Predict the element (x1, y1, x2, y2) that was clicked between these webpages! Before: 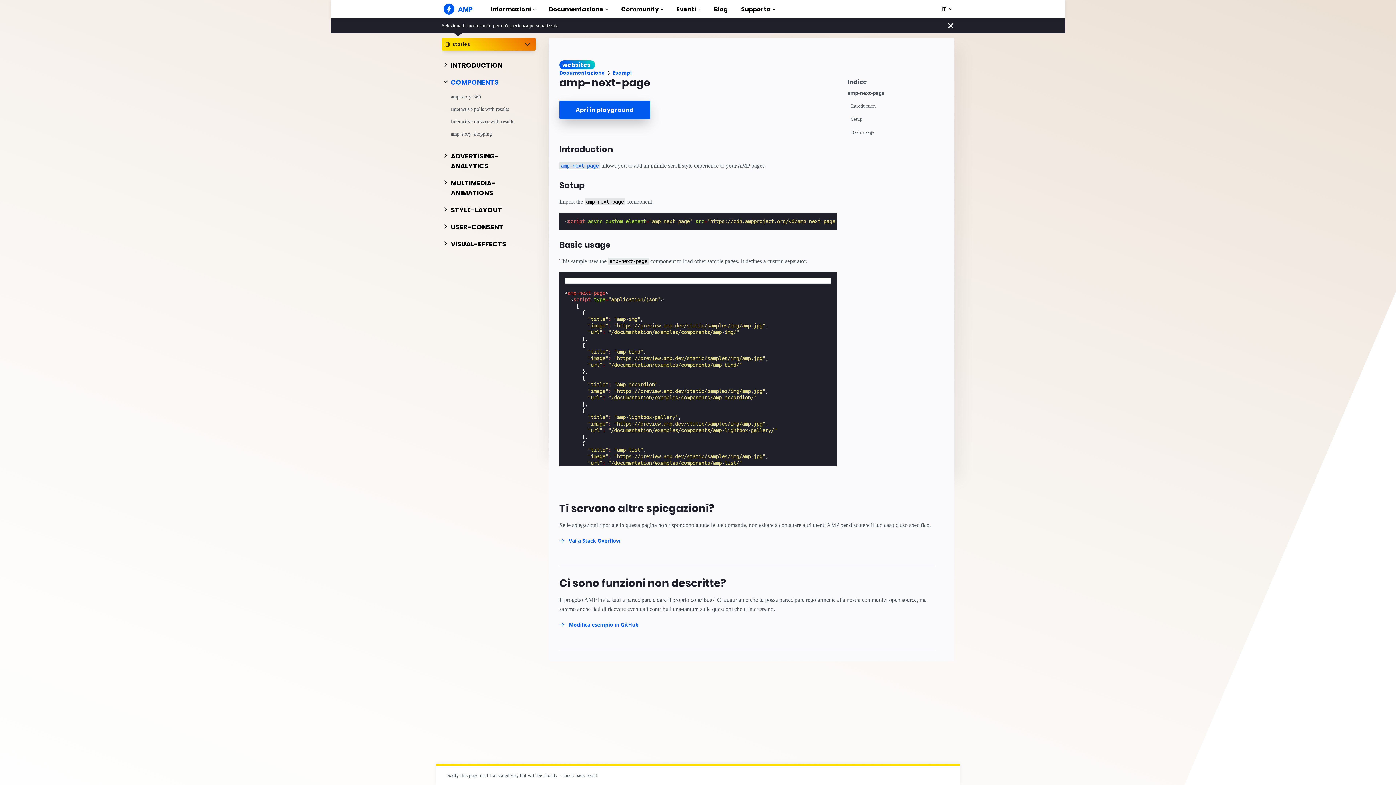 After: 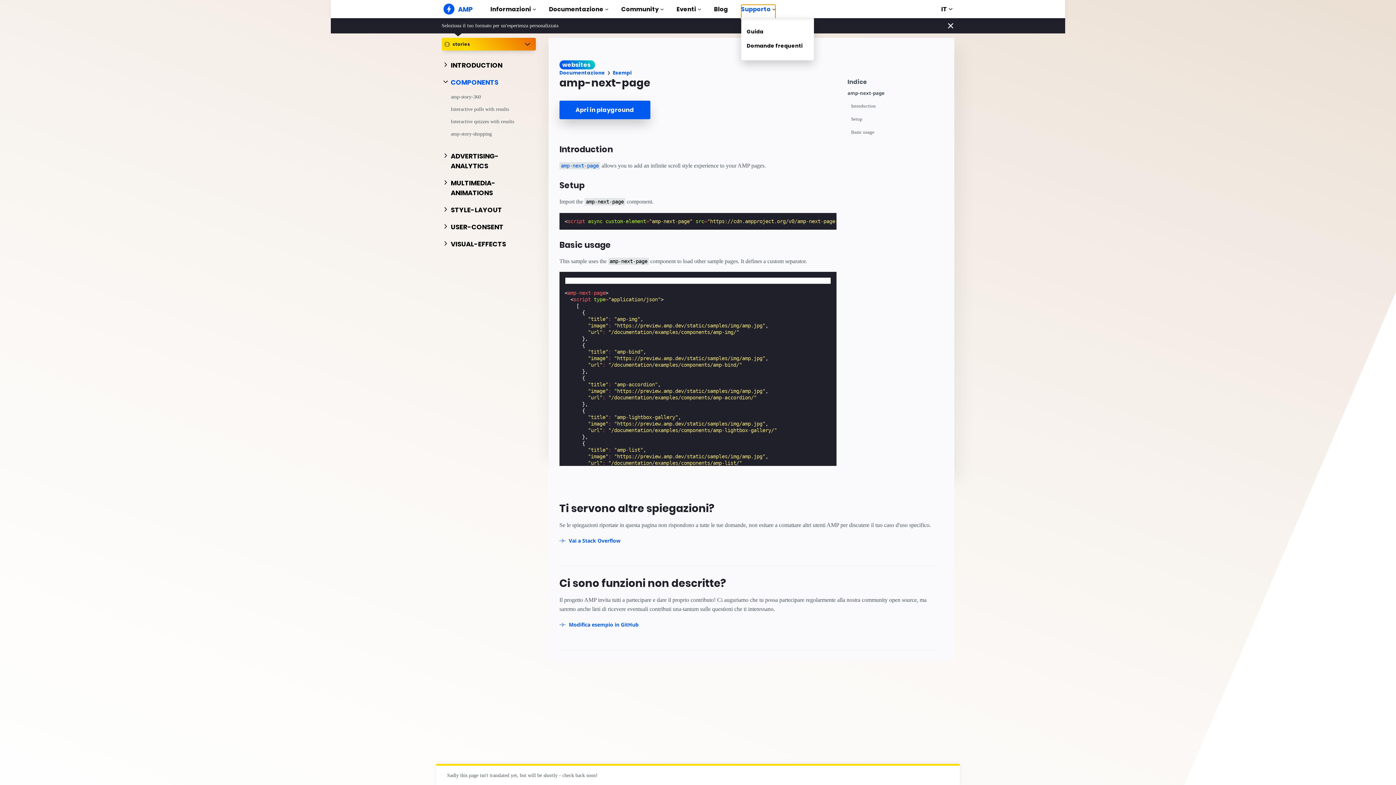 Action: bbox: (741, 4, 775, 18) label: Supporto